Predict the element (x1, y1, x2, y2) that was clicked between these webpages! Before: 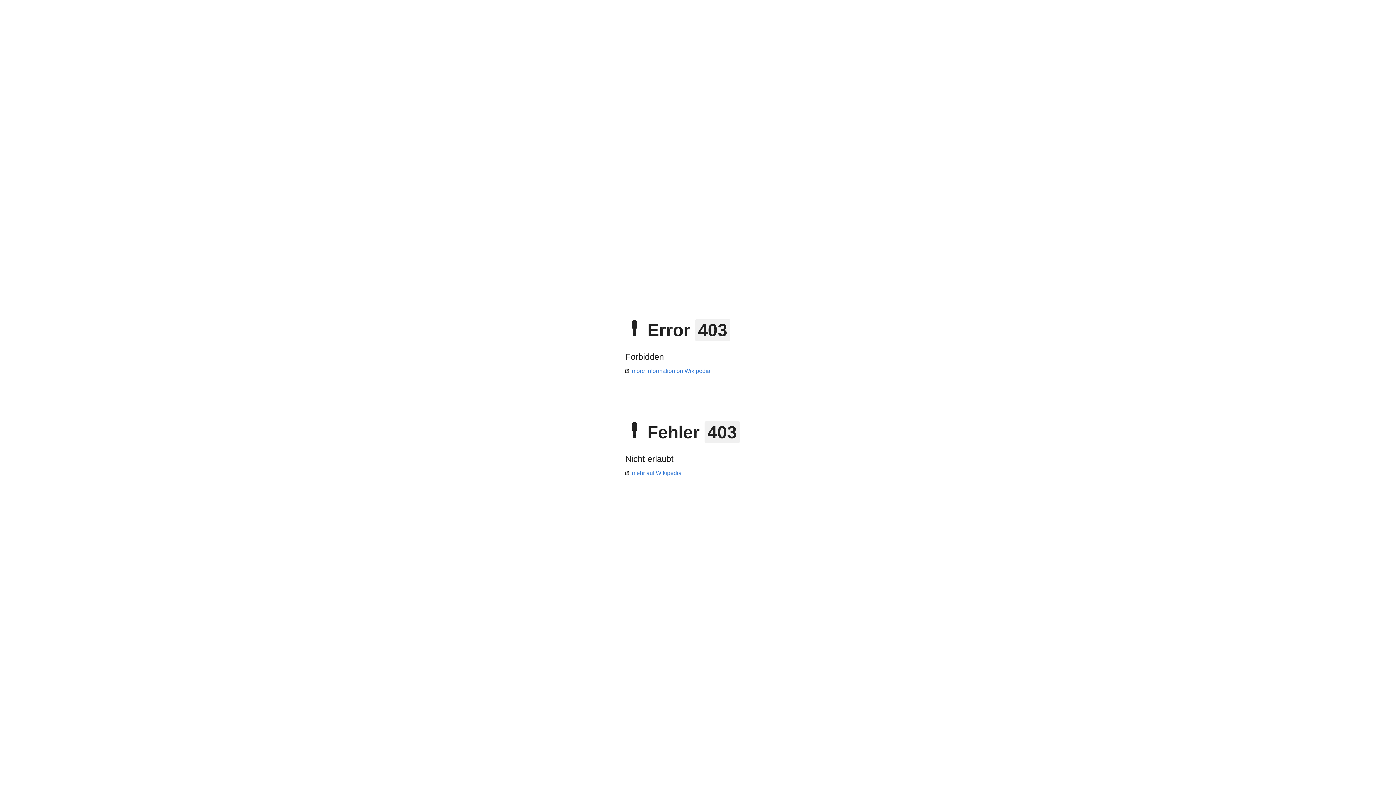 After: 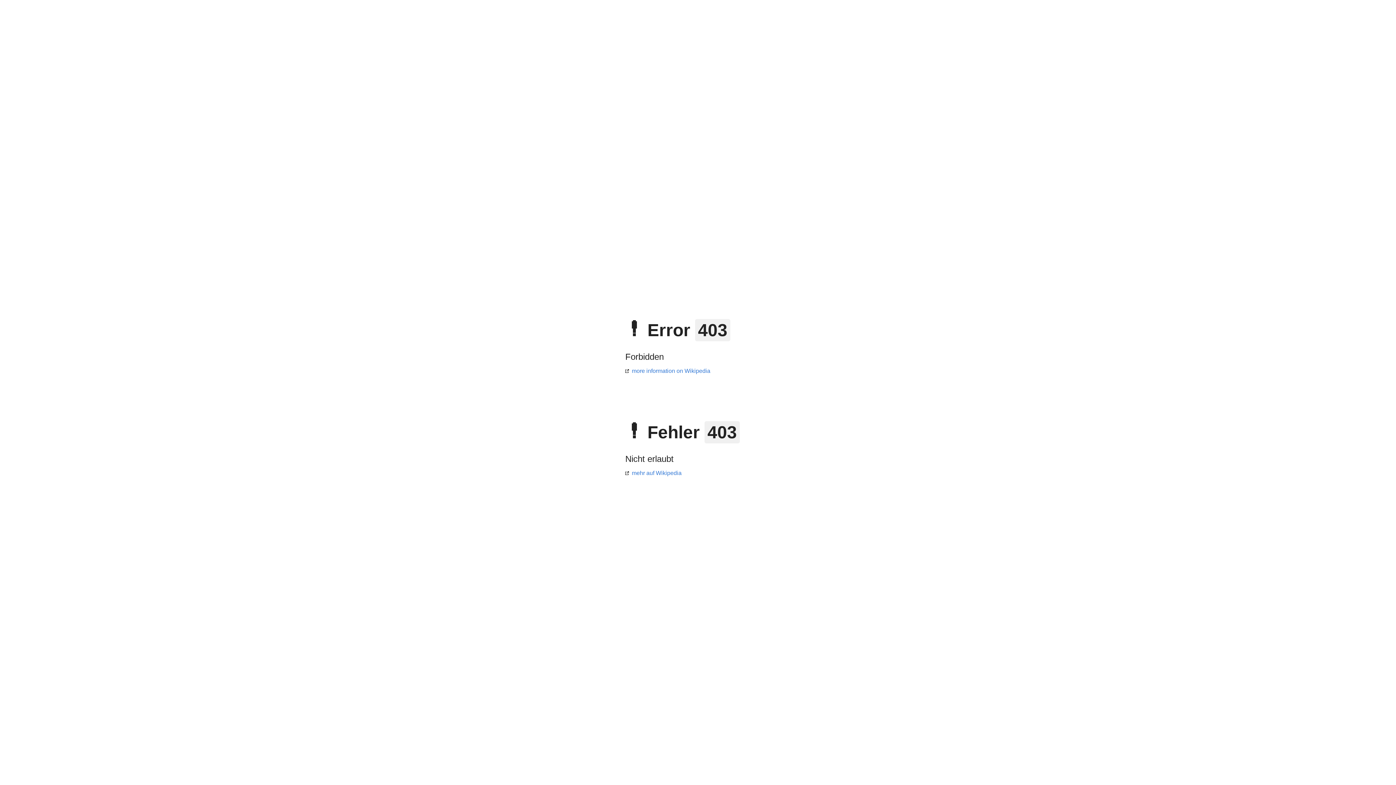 Action: label: mehr auf Wikipedia bbox: (625, 470, 681, 476)